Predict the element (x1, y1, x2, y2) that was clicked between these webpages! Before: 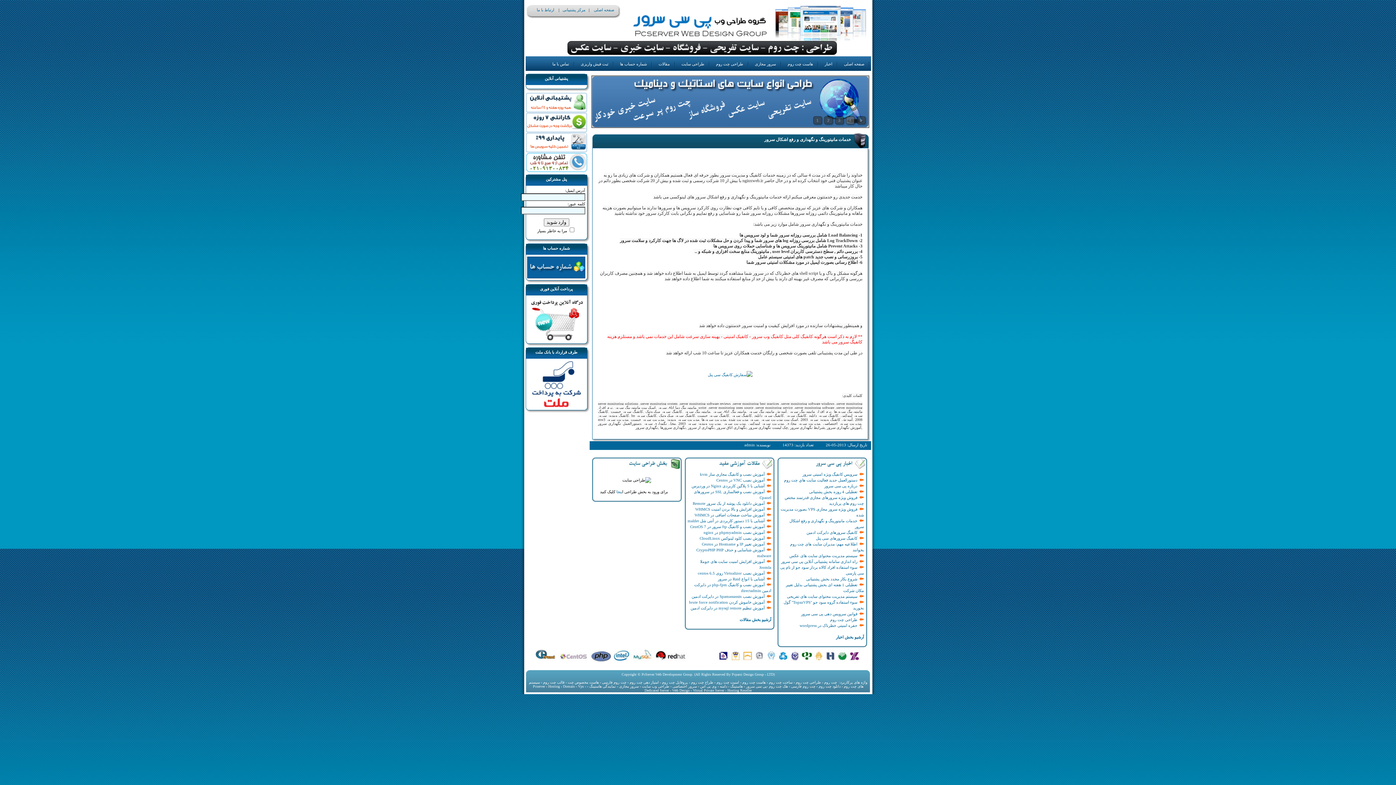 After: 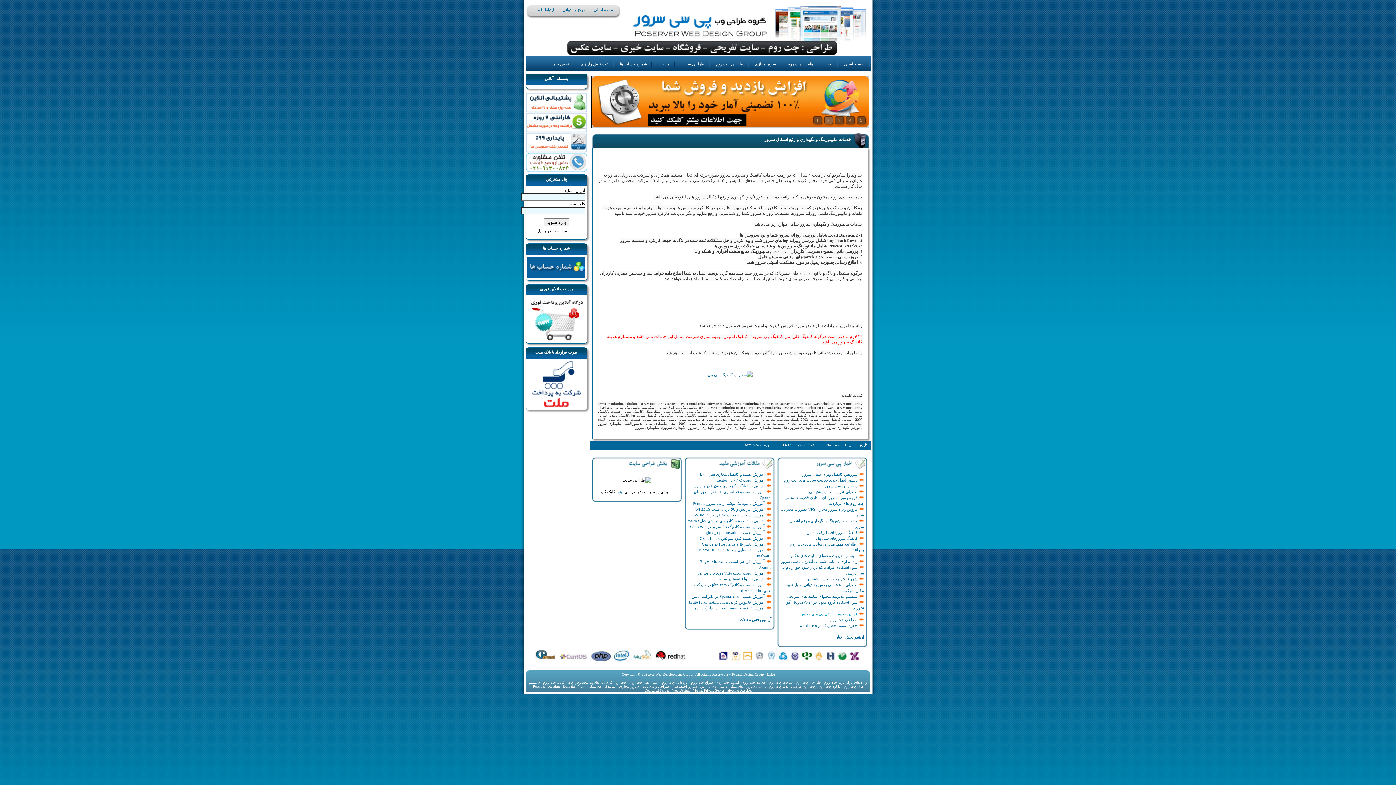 Action: bbox: (801, 612, 858, 616) label:  قوانین سرویس دهی پی سی سرور